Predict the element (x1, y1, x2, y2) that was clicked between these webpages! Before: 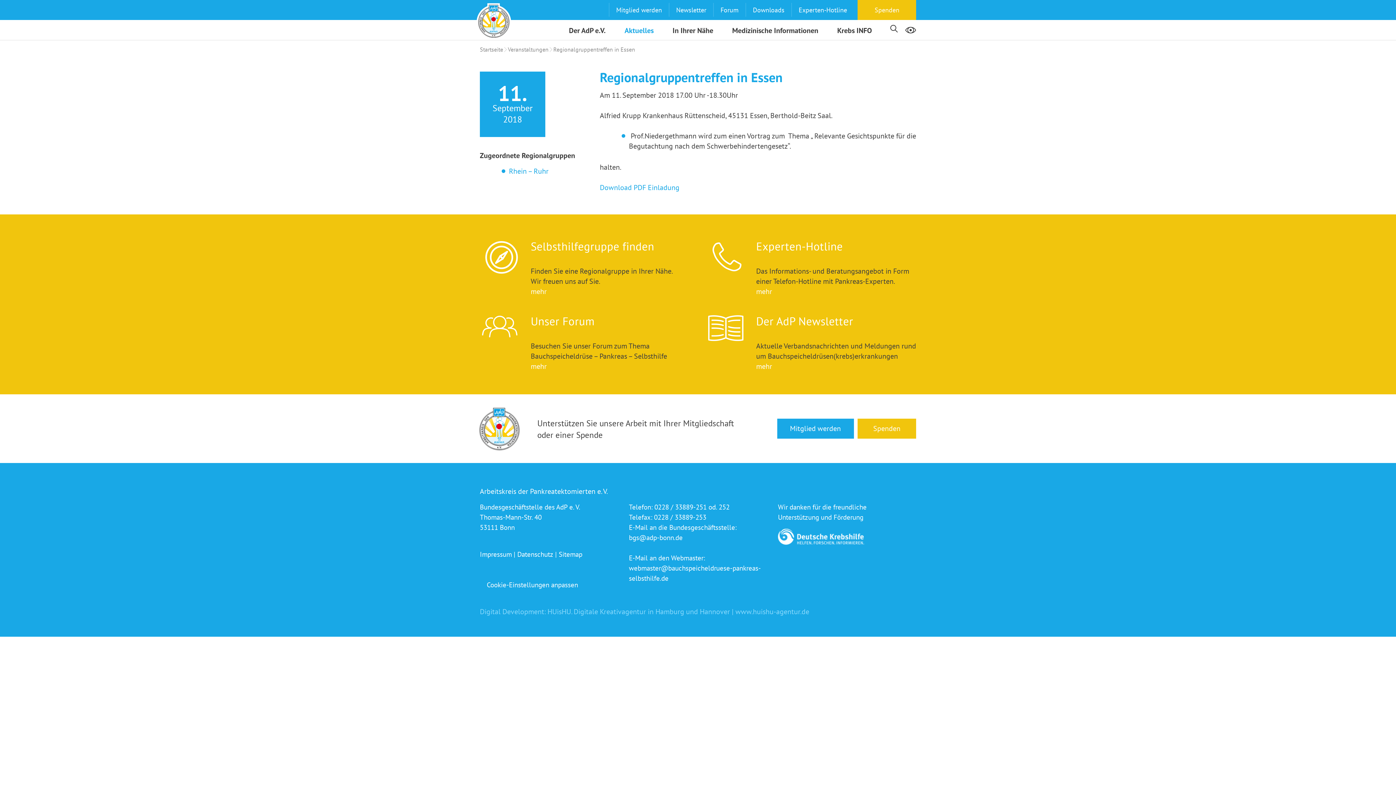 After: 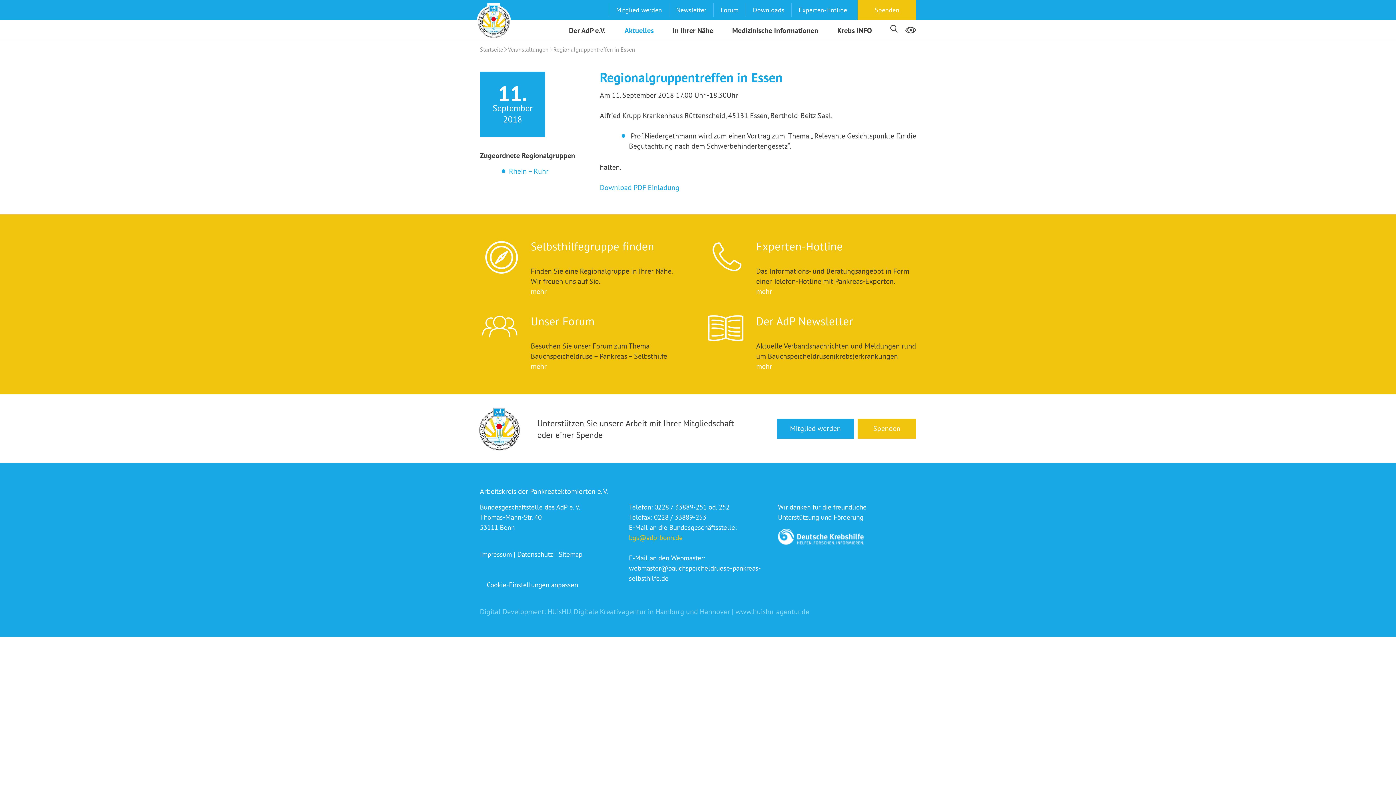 Action: bbox: (629, 533, 682, 542) label: bgs@adp-bonn.de